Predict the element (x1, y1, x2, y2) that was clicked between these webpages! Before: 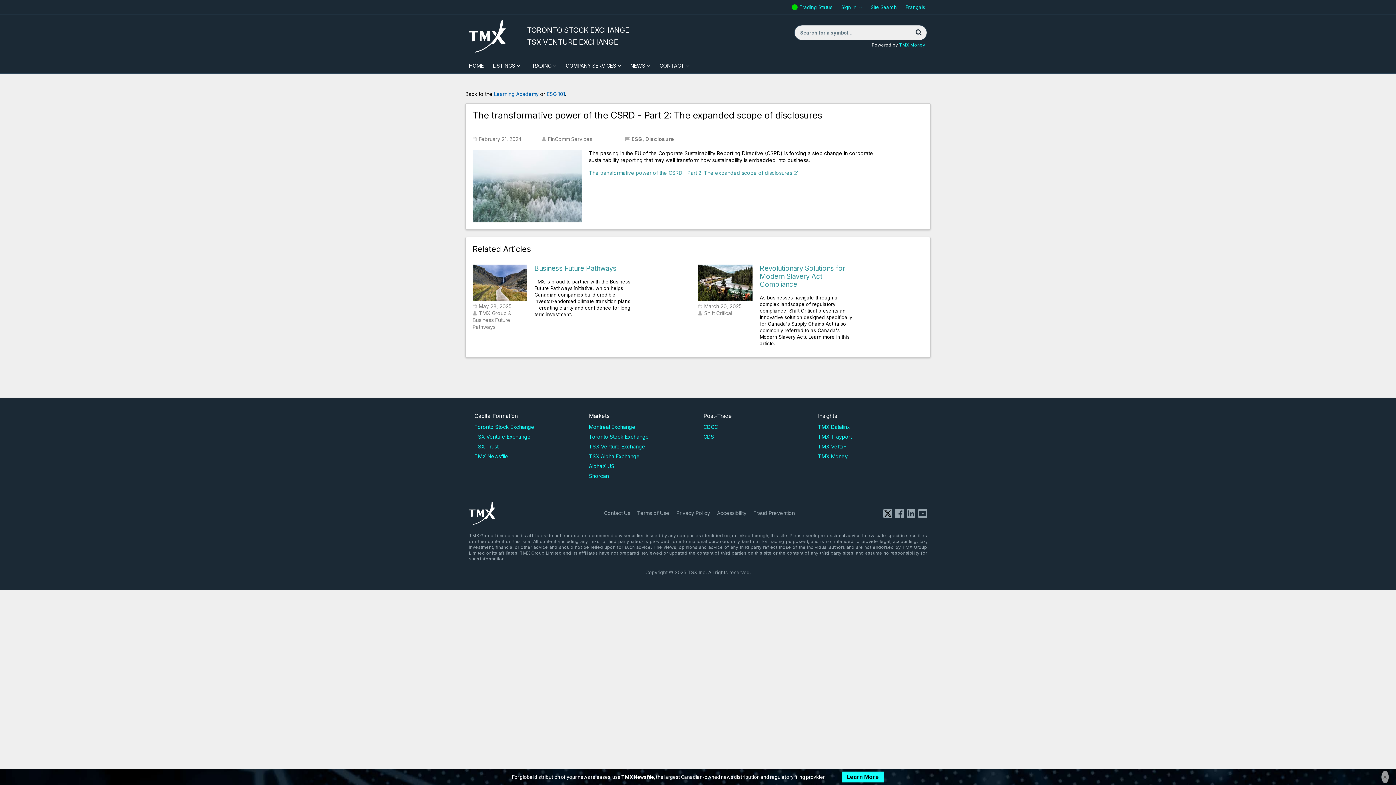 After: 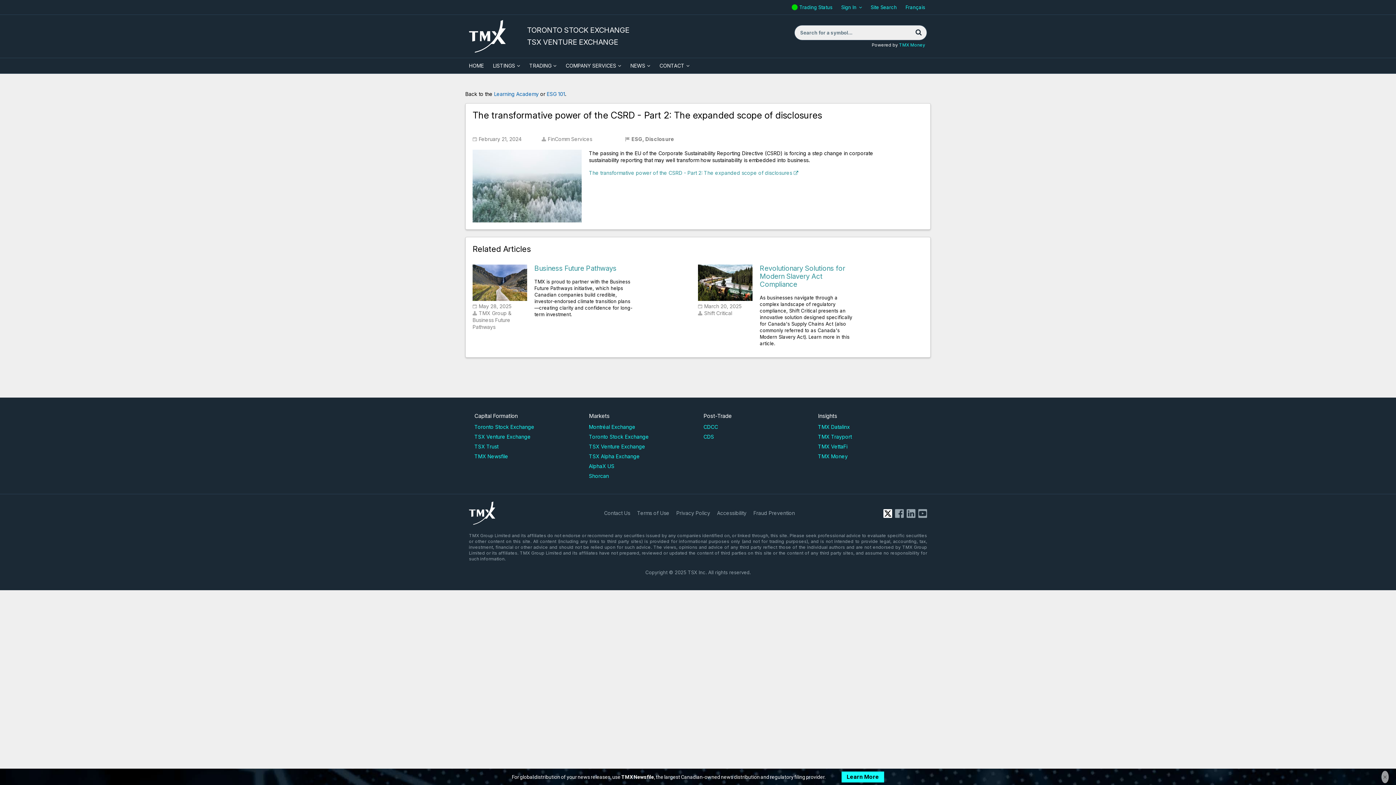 Action: label: X bbox: (883, 509, 892, 518)